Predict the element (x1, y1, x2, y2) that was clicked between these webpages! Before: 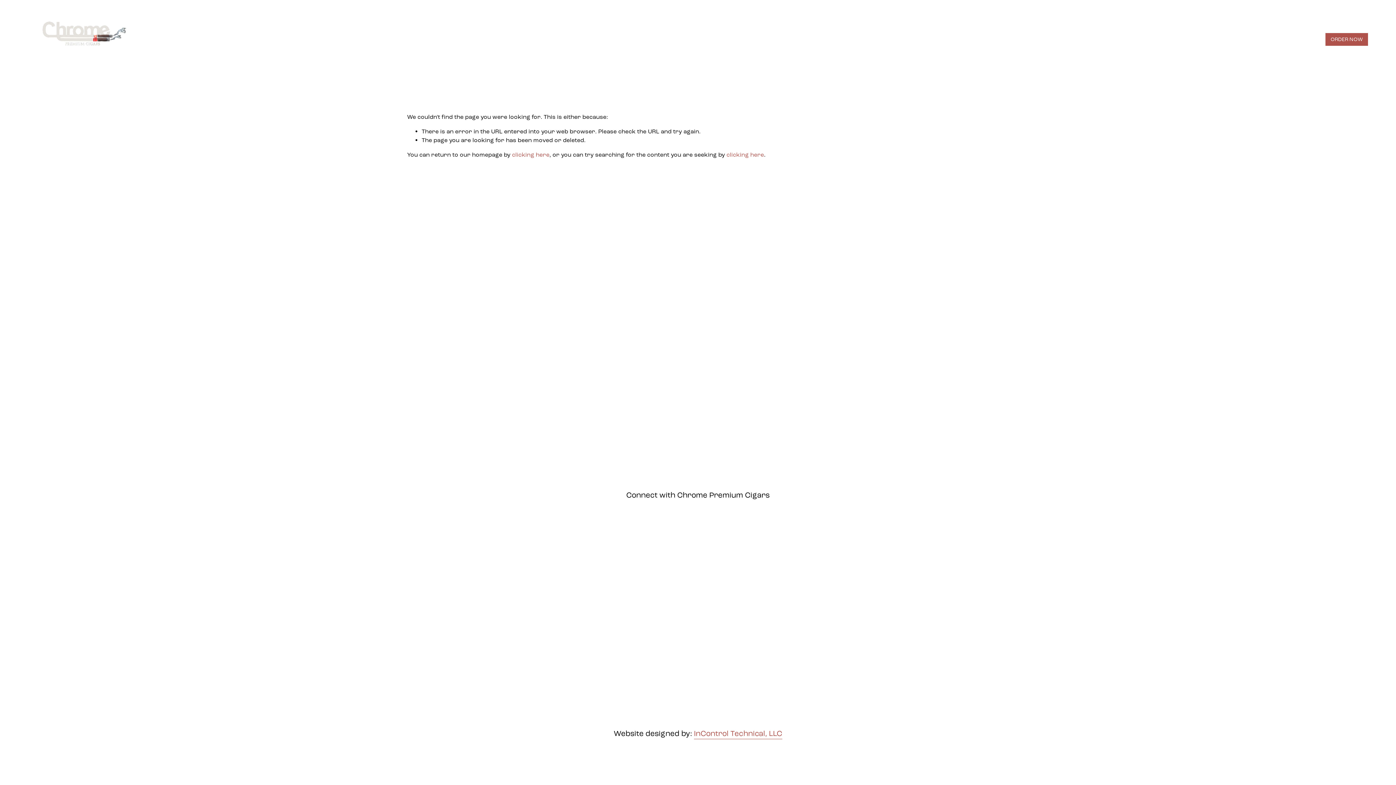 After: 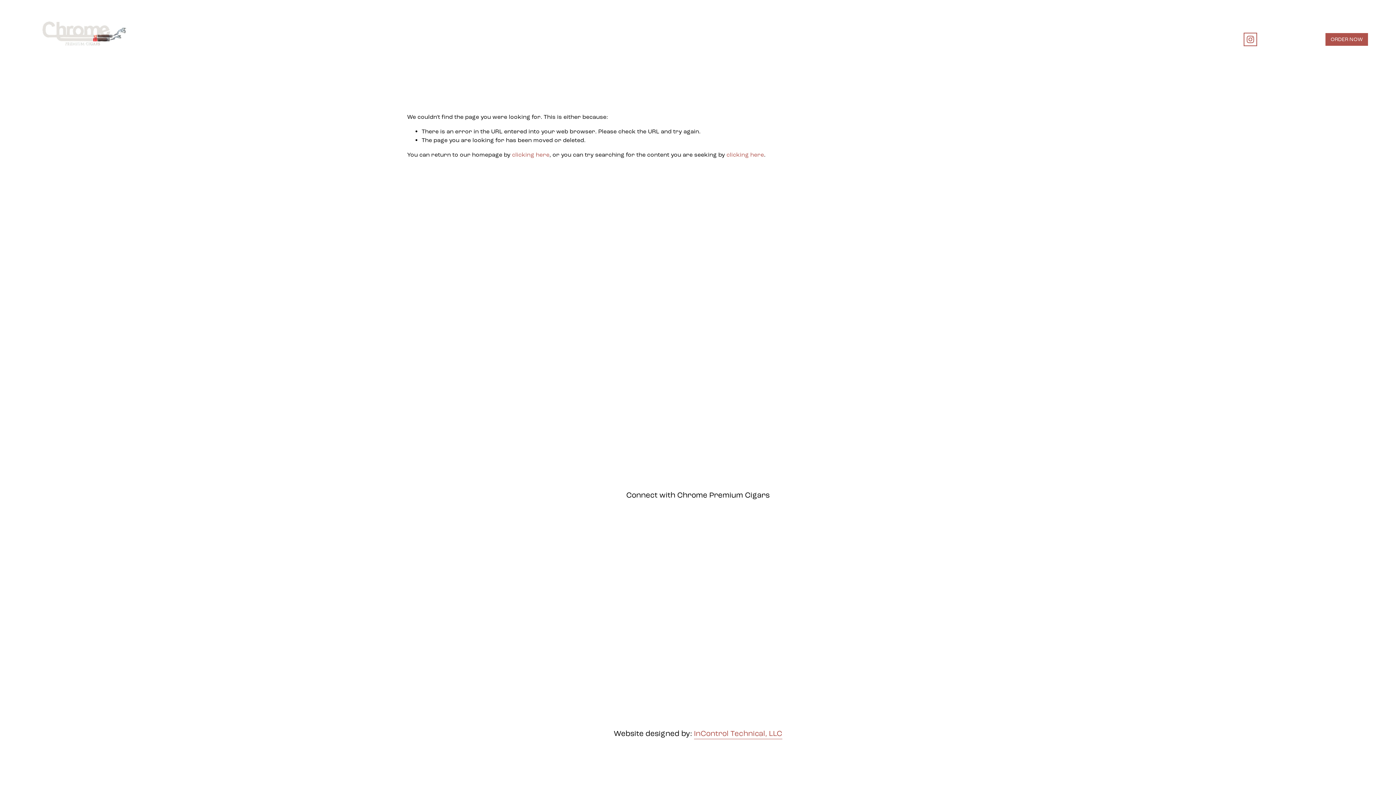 Action: bbox: (1246, 34, 1255, 43) label: Instagram